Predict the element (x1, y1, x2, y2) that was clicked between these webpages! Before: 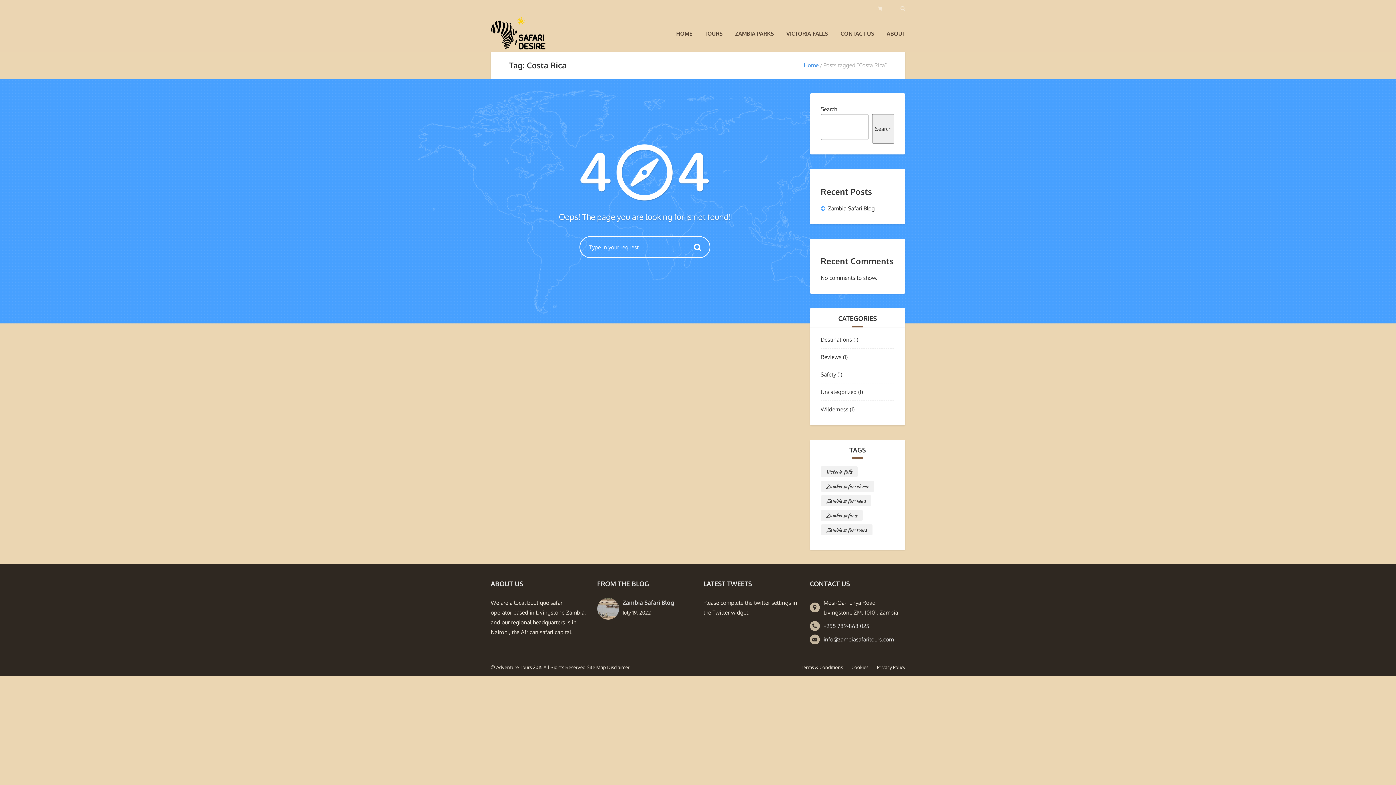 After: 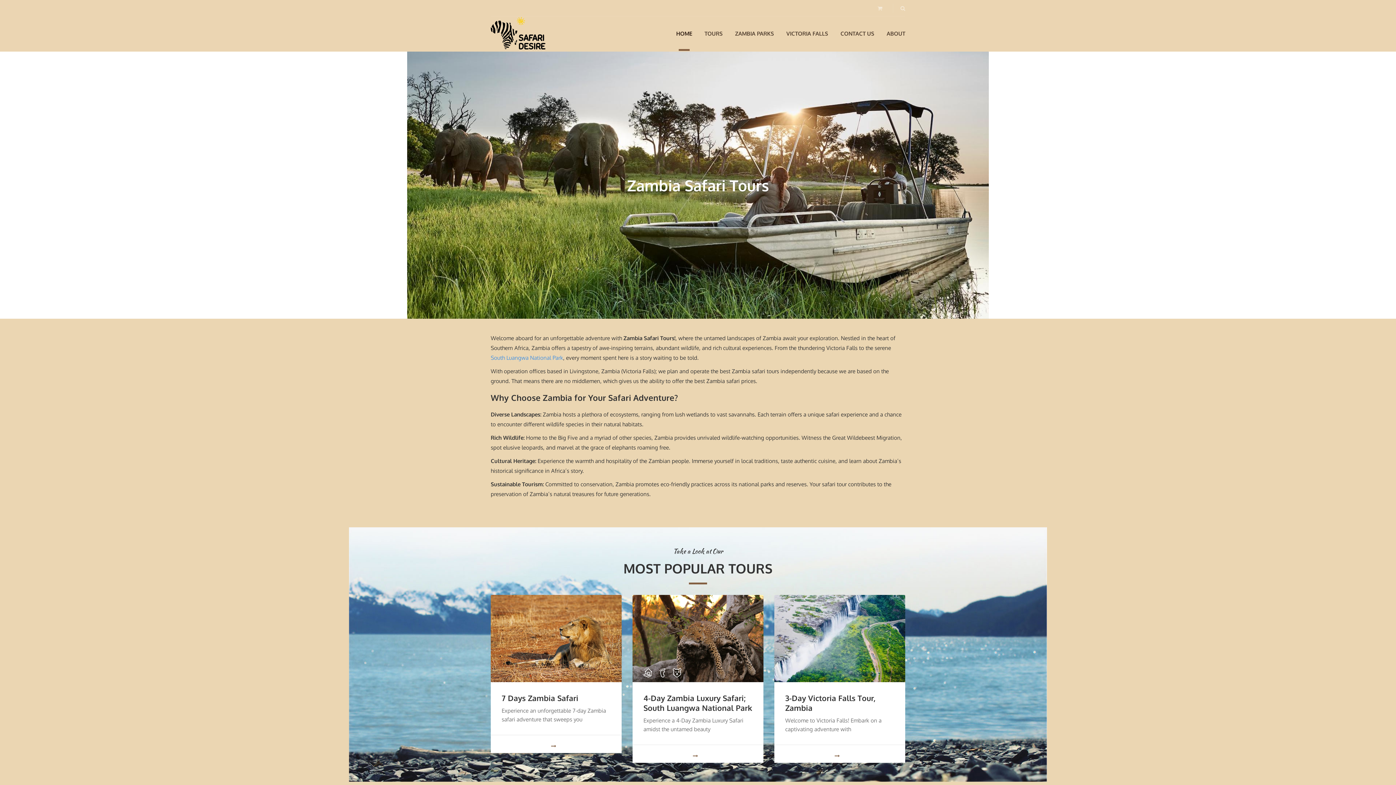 Action: bbox: (877, 5, 884, 11)